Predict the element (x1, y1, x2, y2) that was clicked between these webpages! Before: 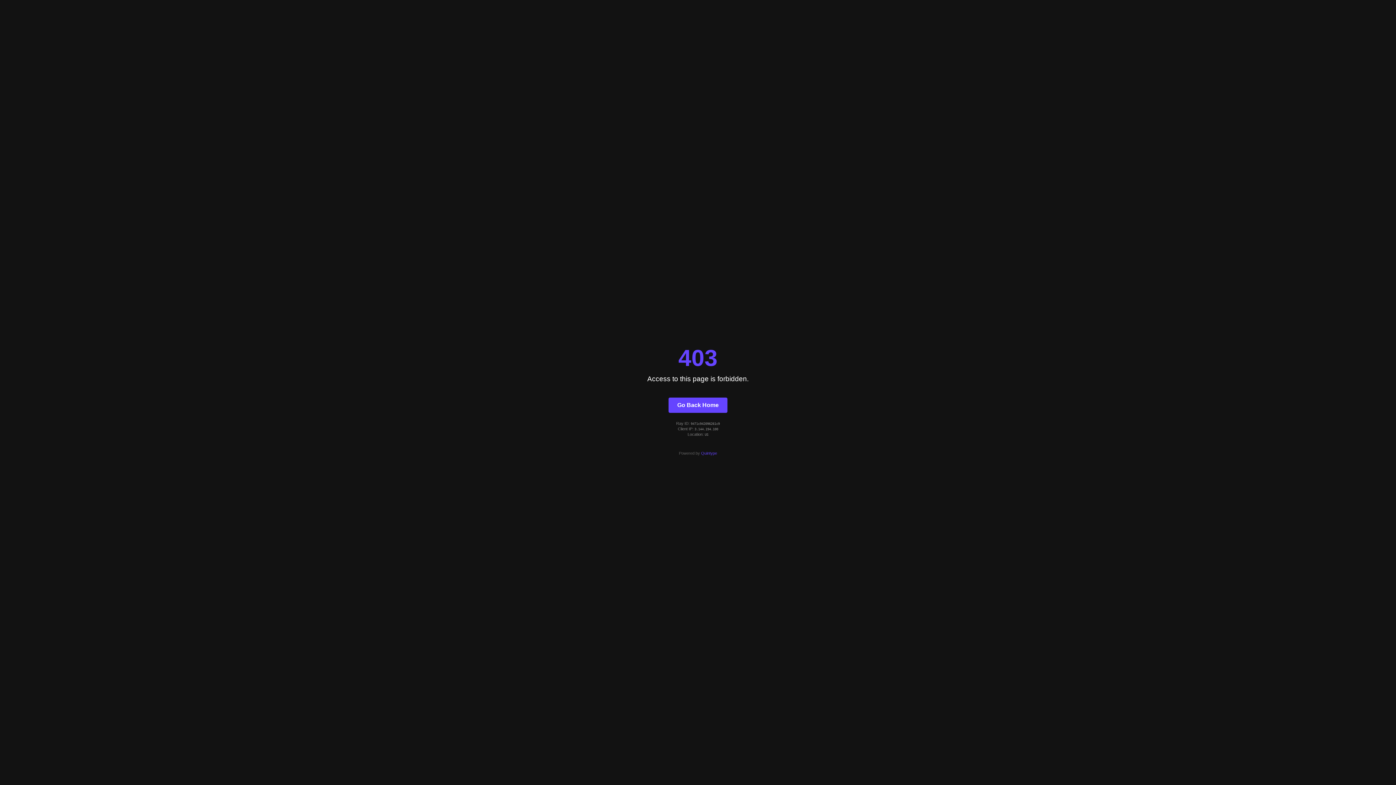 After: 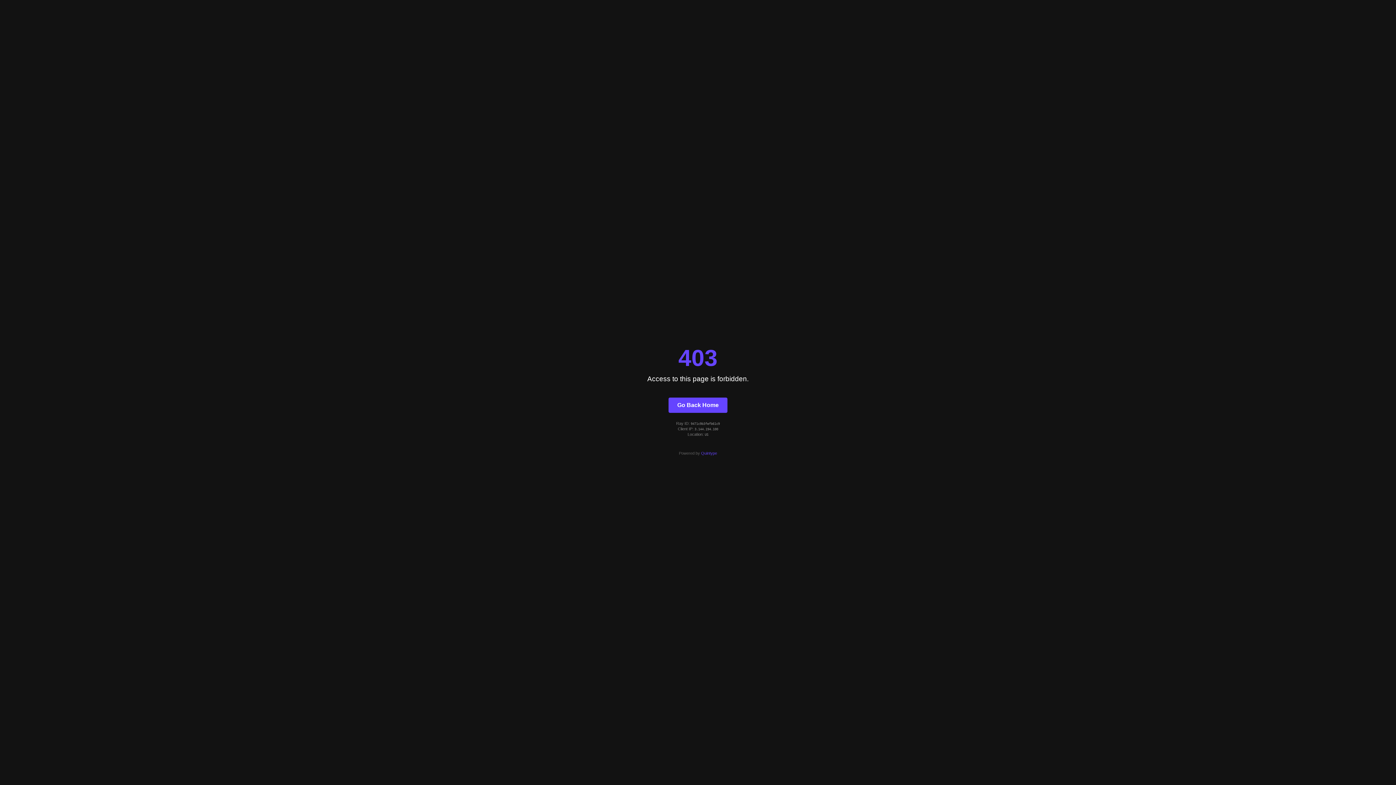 Action: bbox: (668, 397, 727, 412) label: Go Back Home